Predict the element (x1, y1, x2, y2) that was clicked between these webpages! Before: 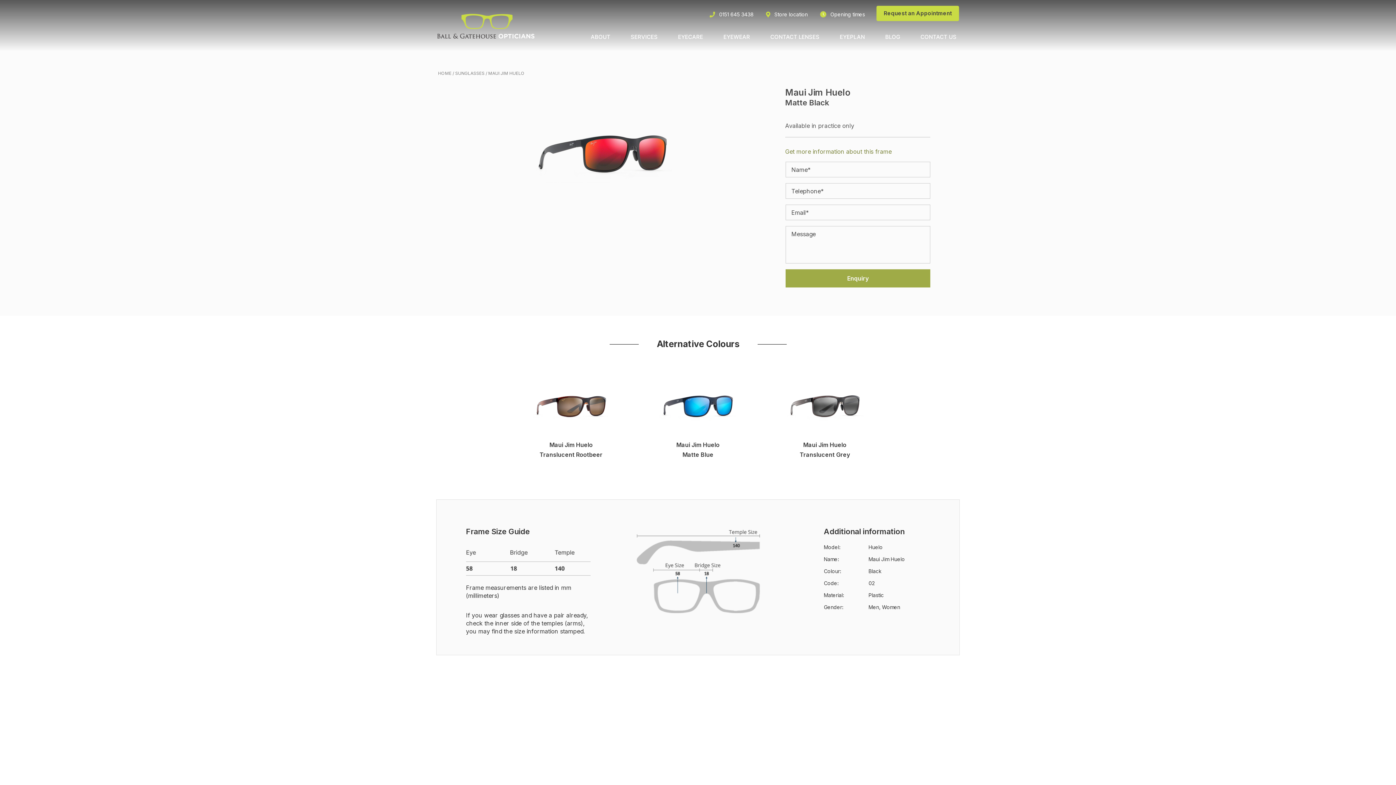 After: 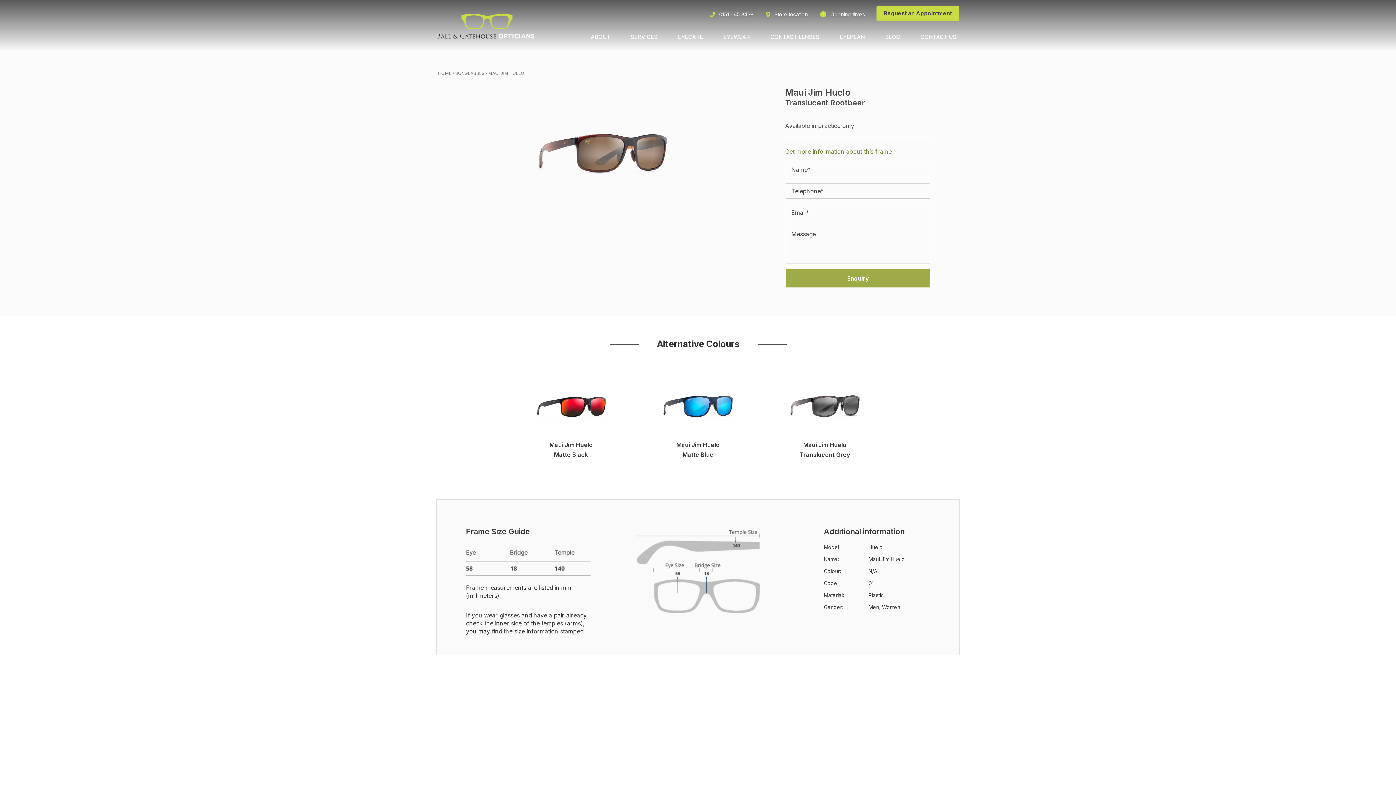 Action: bbox: (520, 375, 621, 460) label: Maui Jim Huelo
Translucent Rootbeer